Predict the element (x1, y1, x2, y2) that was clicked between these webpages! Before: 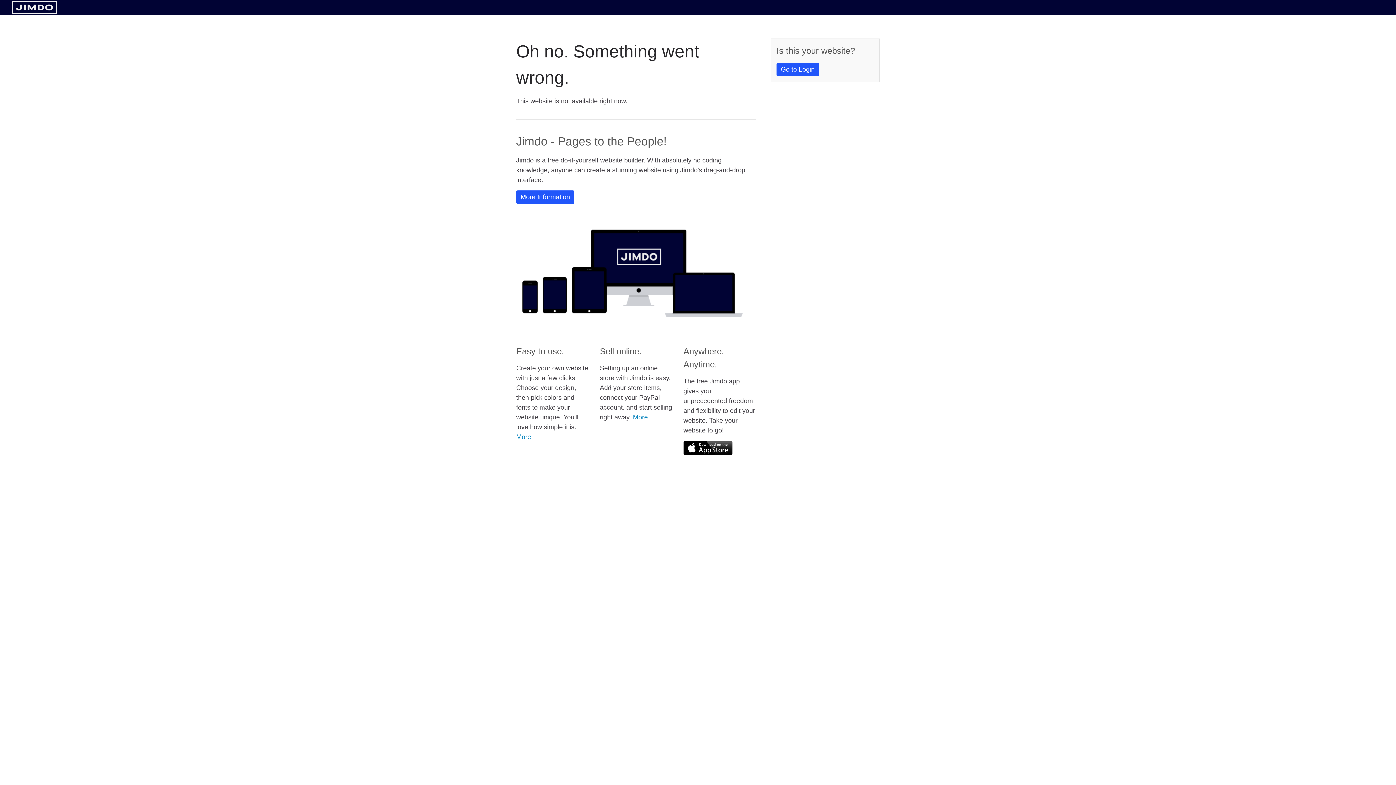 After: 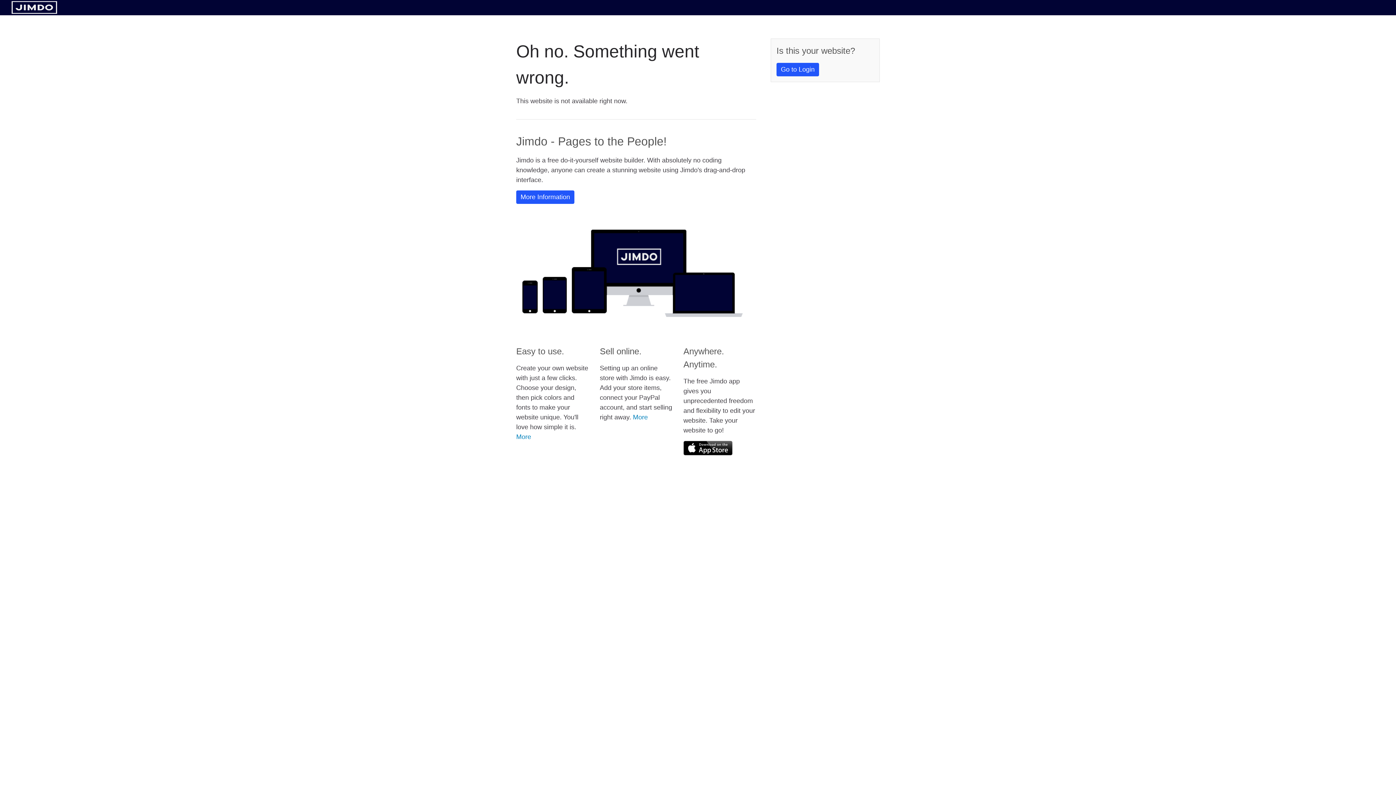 Action: bbox: (11, 8, 57, 14)